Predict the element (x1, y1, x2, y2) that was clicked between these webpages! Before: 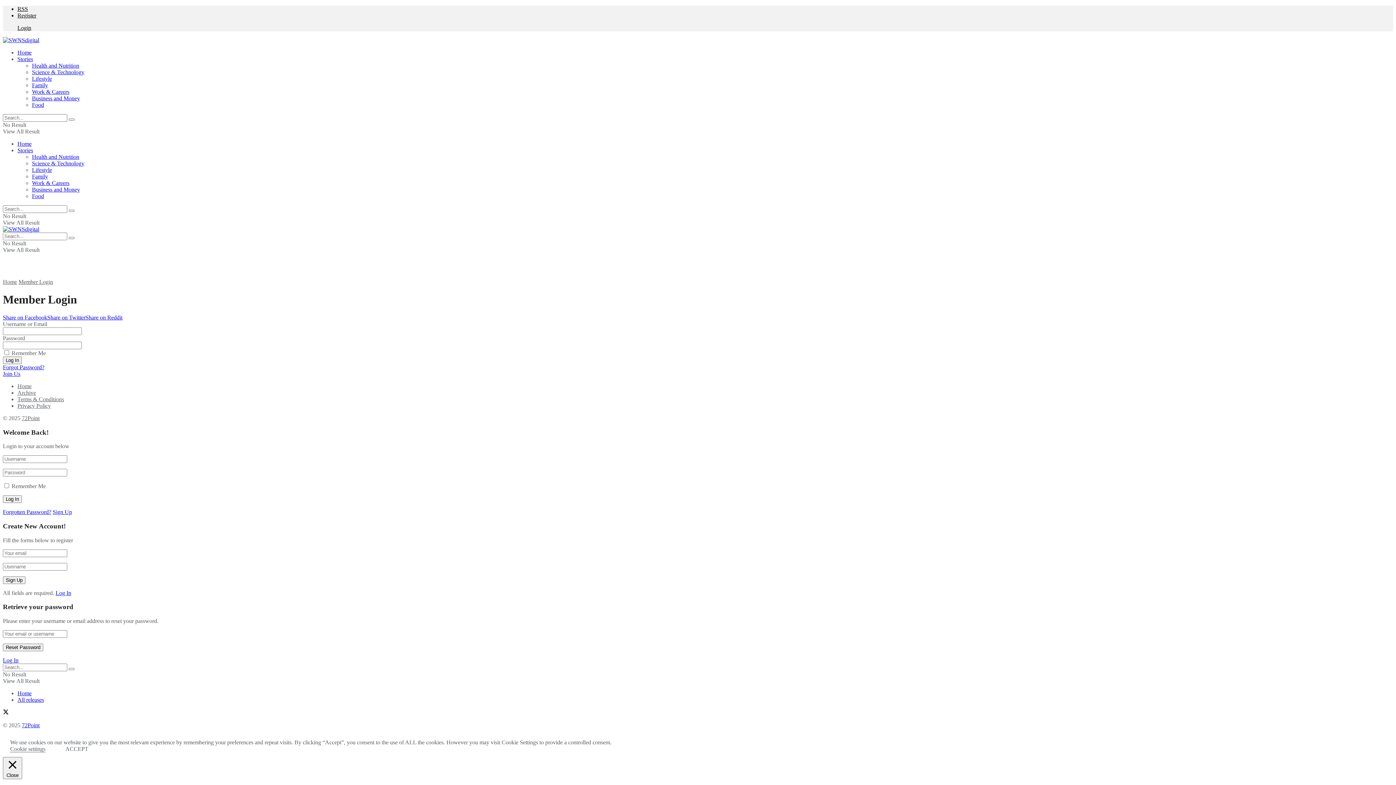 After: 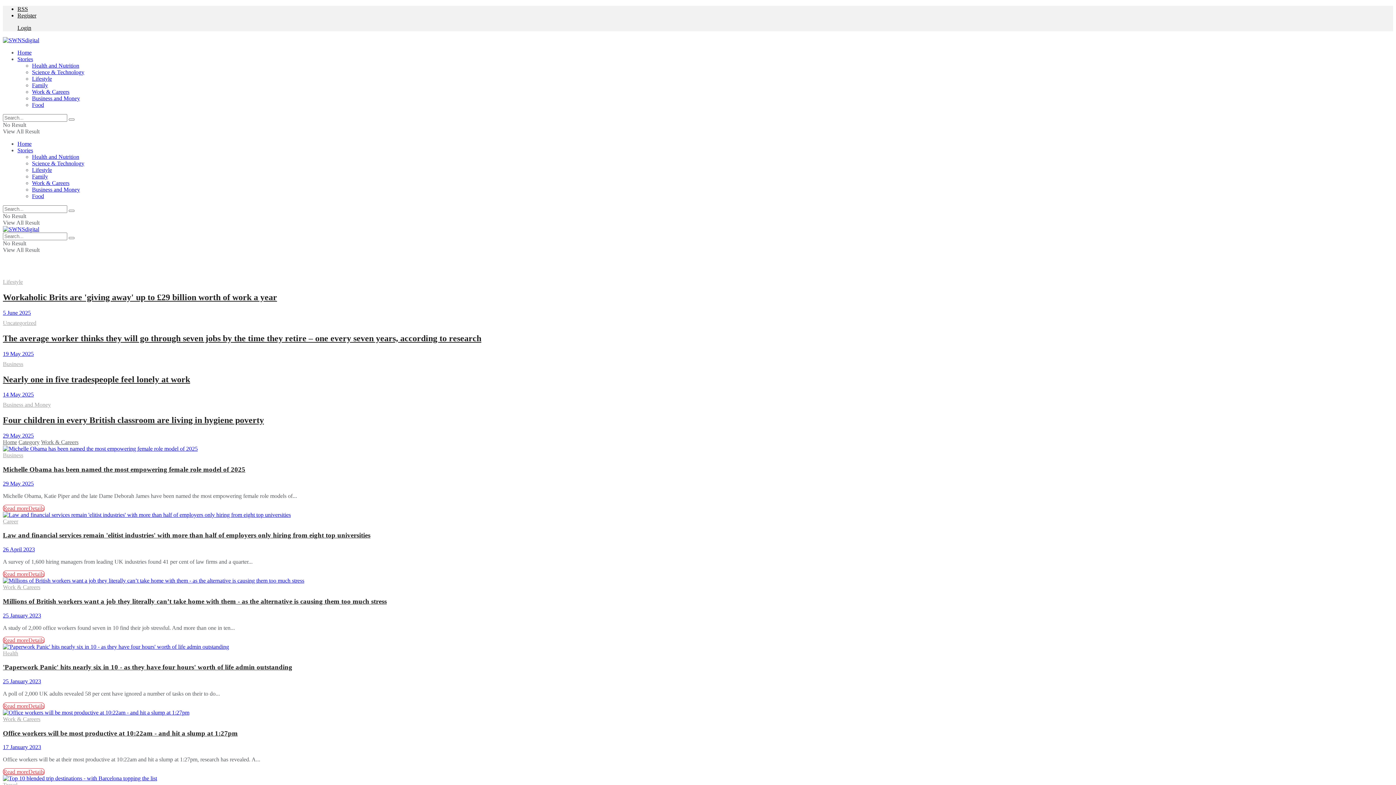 Action: label: Work & Careers bbox: (32, 180, 69, 186)